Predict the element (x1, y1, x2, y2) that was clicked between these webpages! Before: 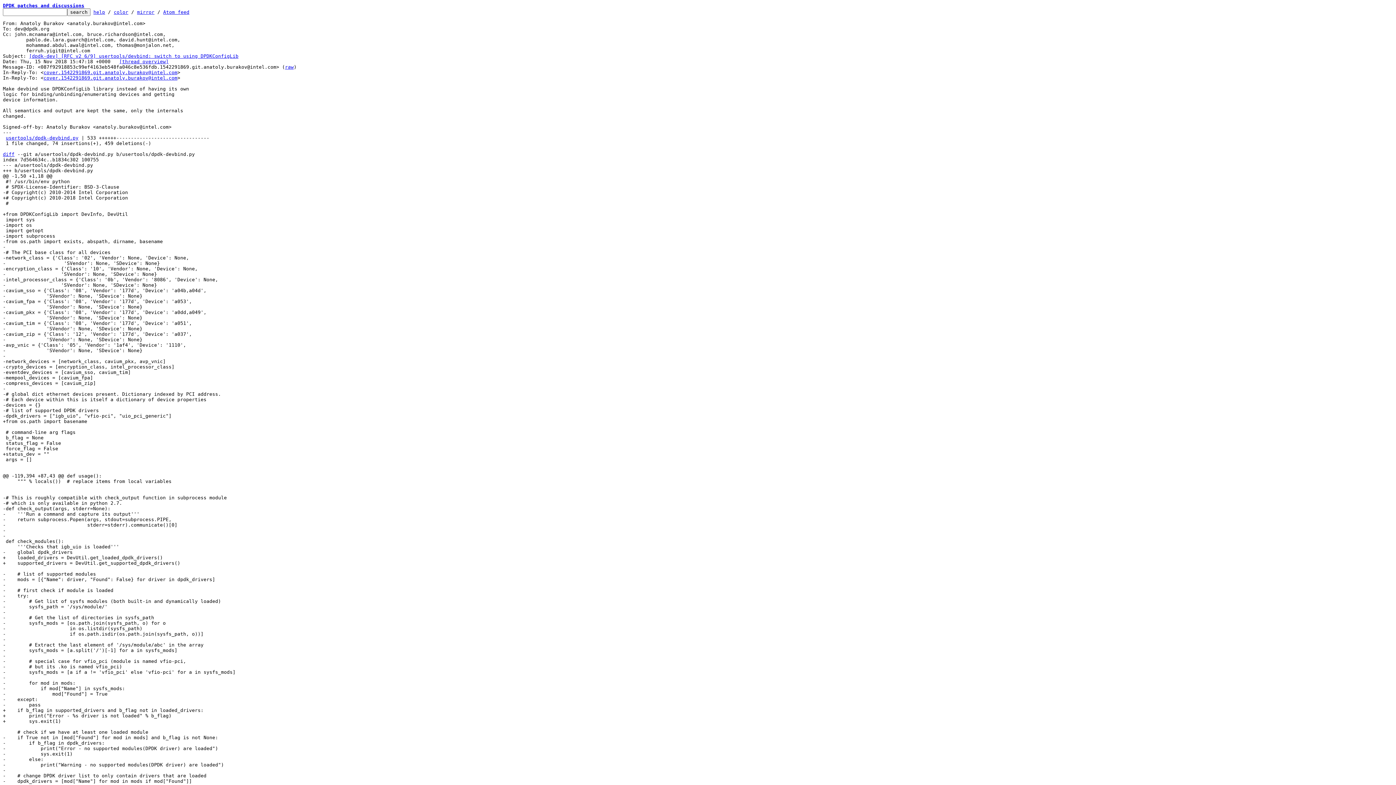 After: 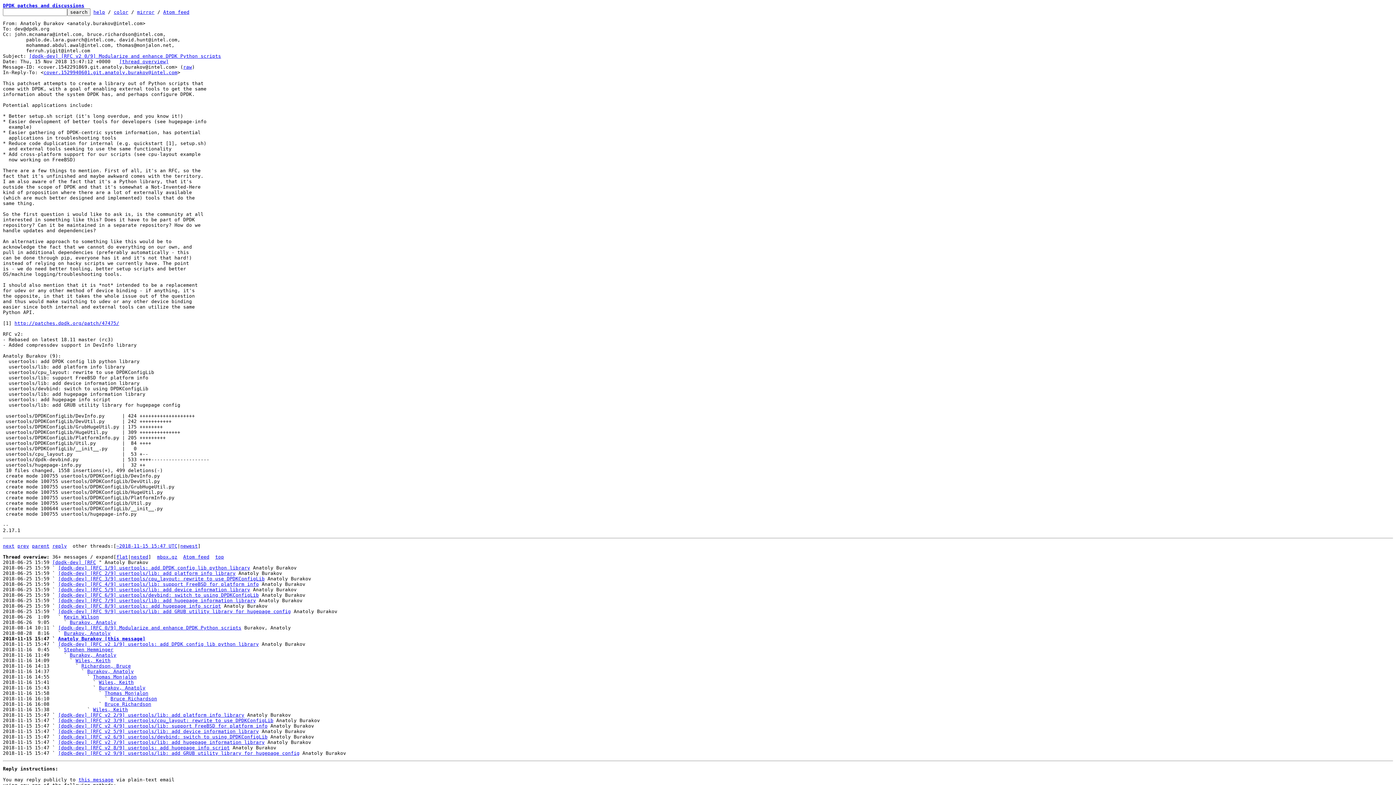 Action: bbox: (43, 75, 177, 80) label: cover.1542291869.git.anatoly.burakov@intel.com